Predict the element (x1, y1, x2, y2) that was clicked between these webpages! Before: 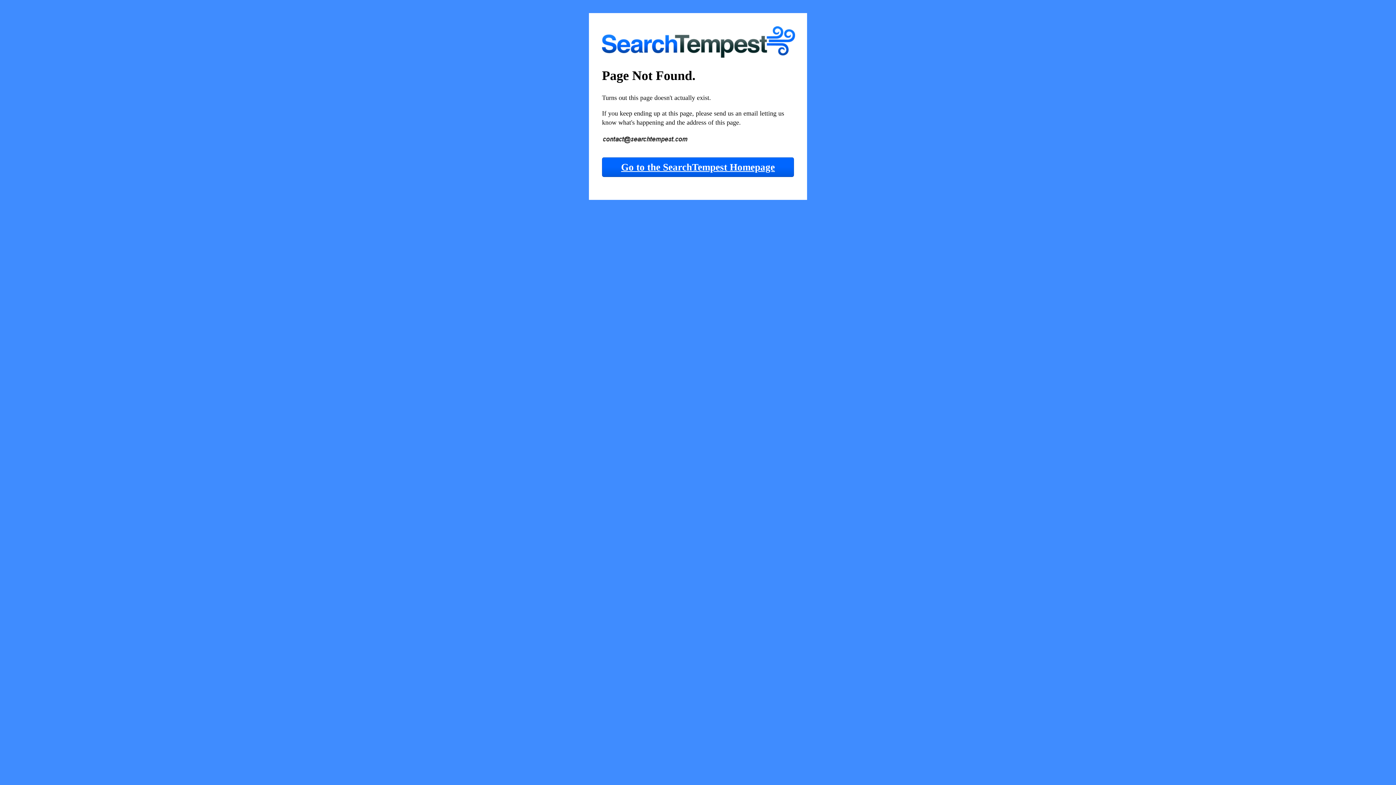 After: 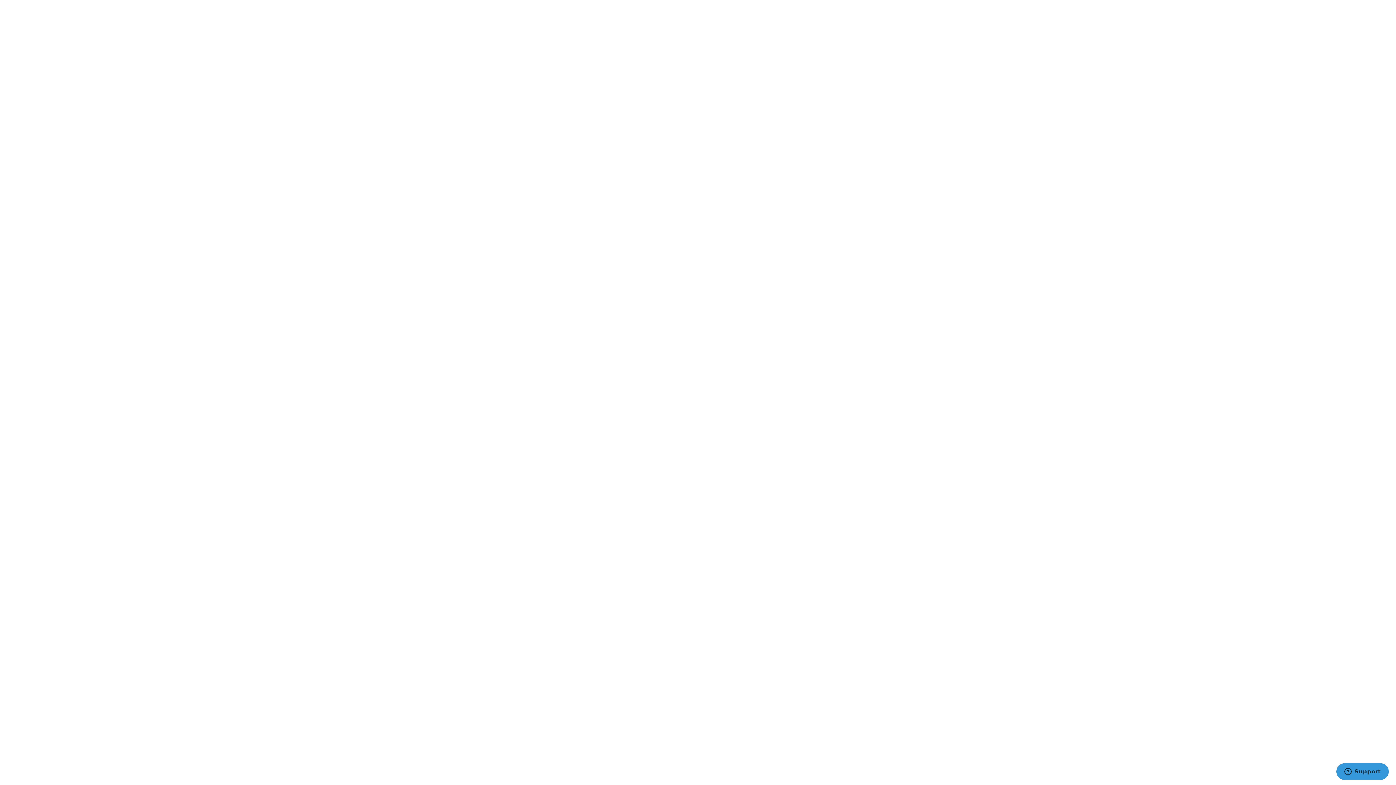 Action: label: Go to the SearchTempest Homepage bbox: (602, 157, 794, 177)